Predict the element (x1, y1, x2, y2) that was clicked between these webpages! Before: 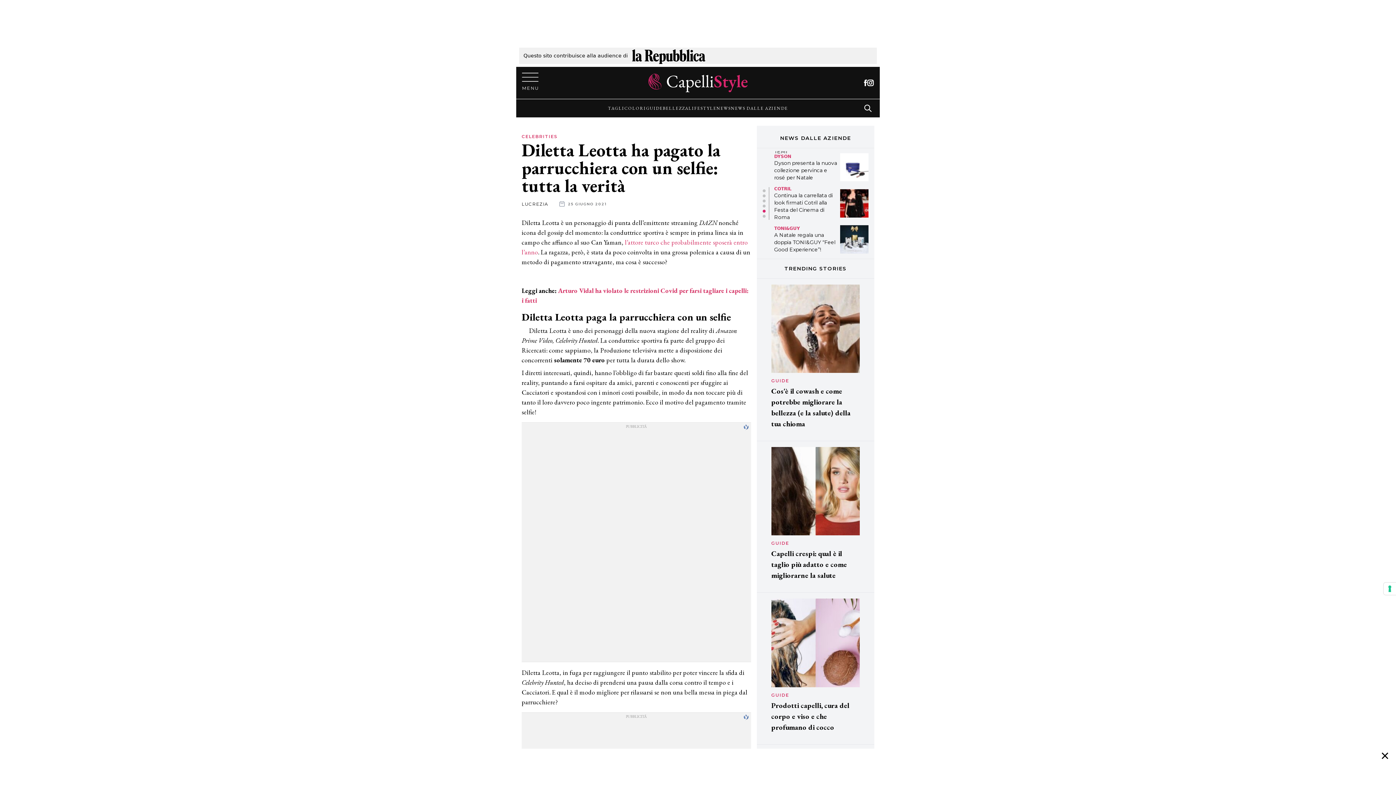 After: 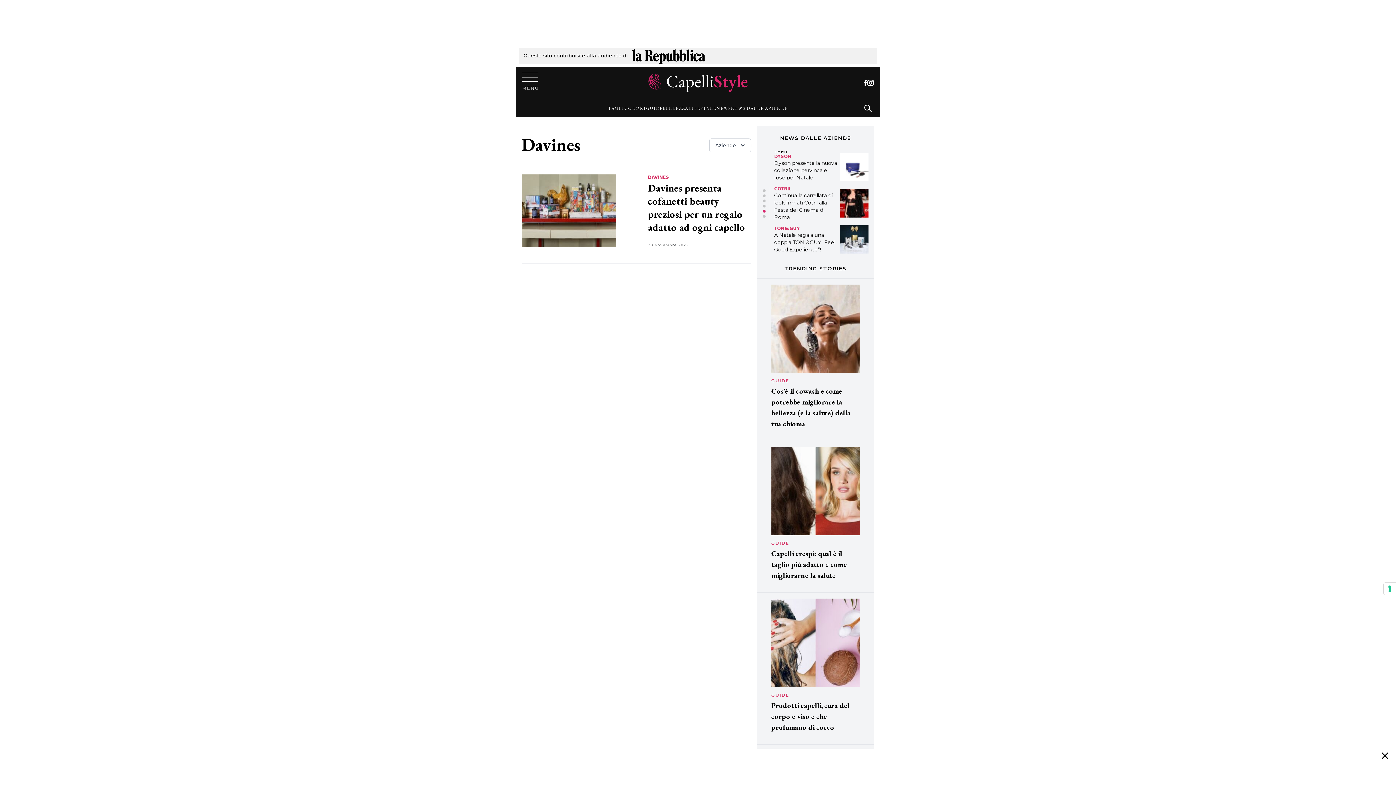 Action: label: DAVINES bbox: (774, 186, 795, 191)